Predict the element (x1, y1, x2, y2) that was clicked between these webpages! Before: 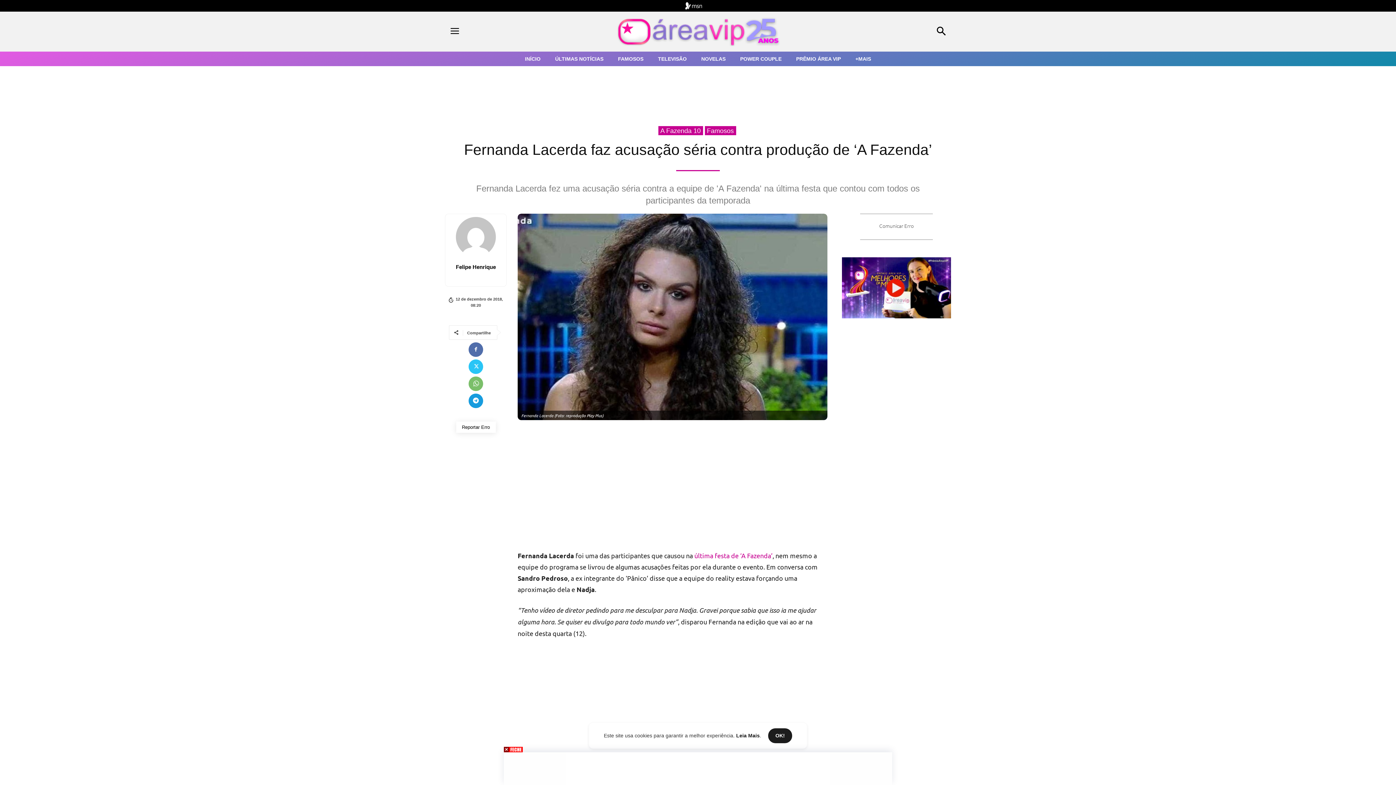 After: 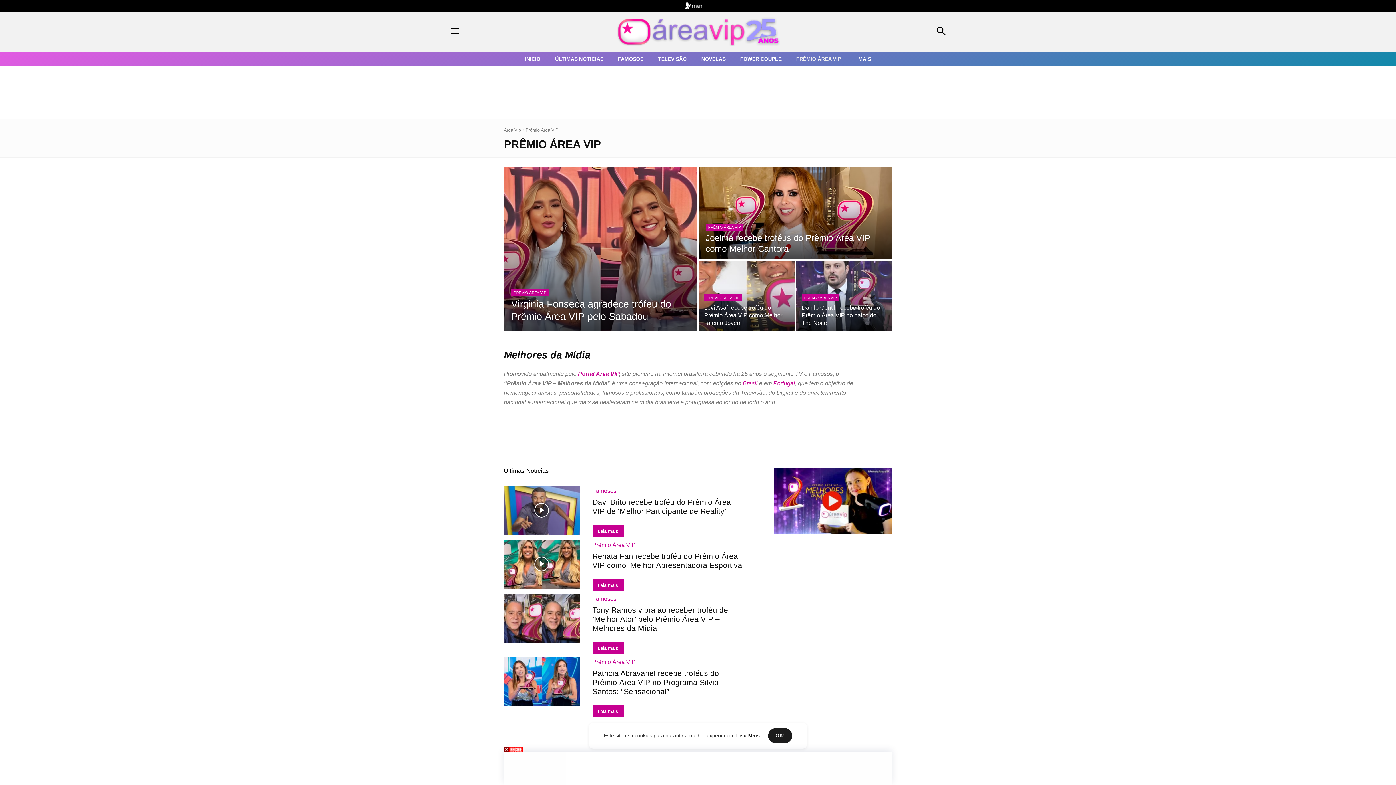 Action: bbox: (796, 53, 841, 64) label: PRÊMIO ÁREA VIP